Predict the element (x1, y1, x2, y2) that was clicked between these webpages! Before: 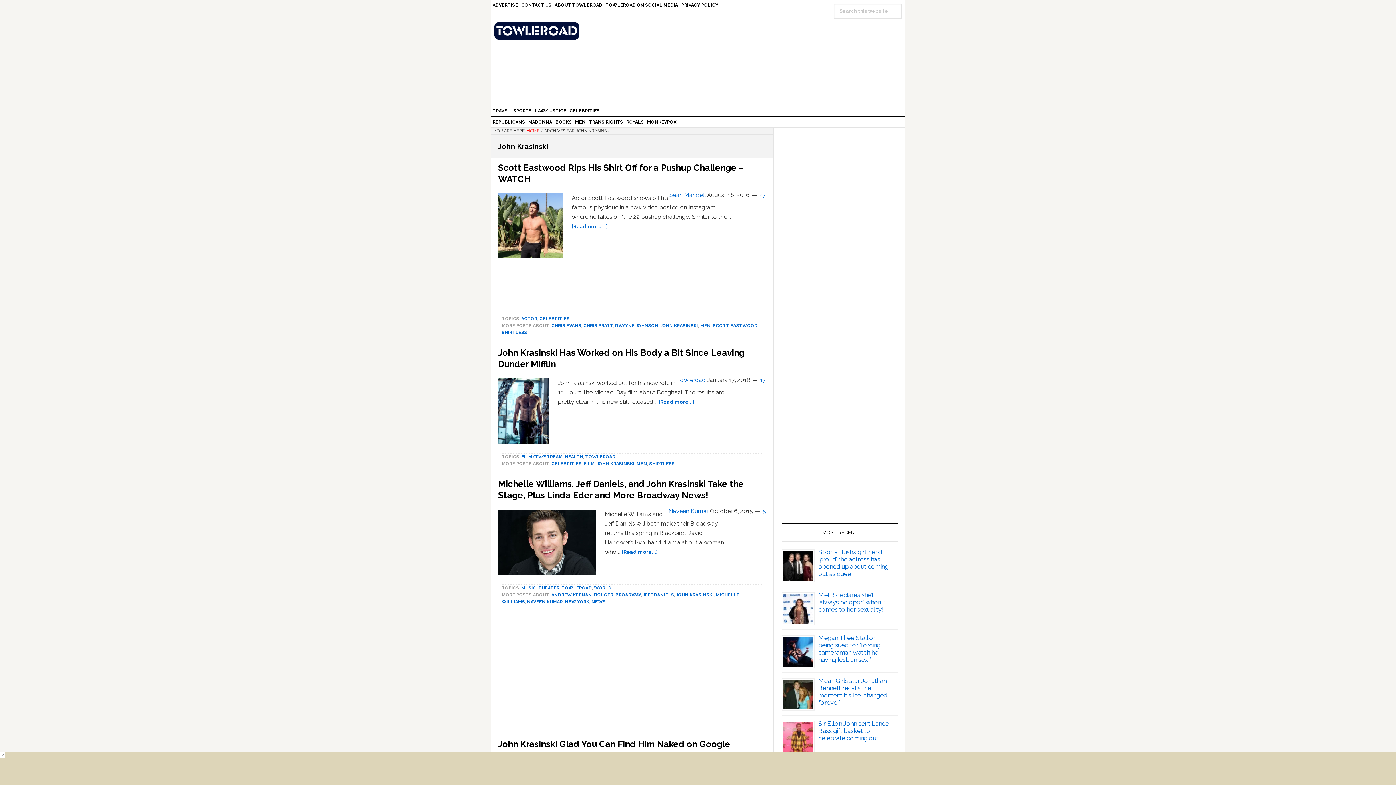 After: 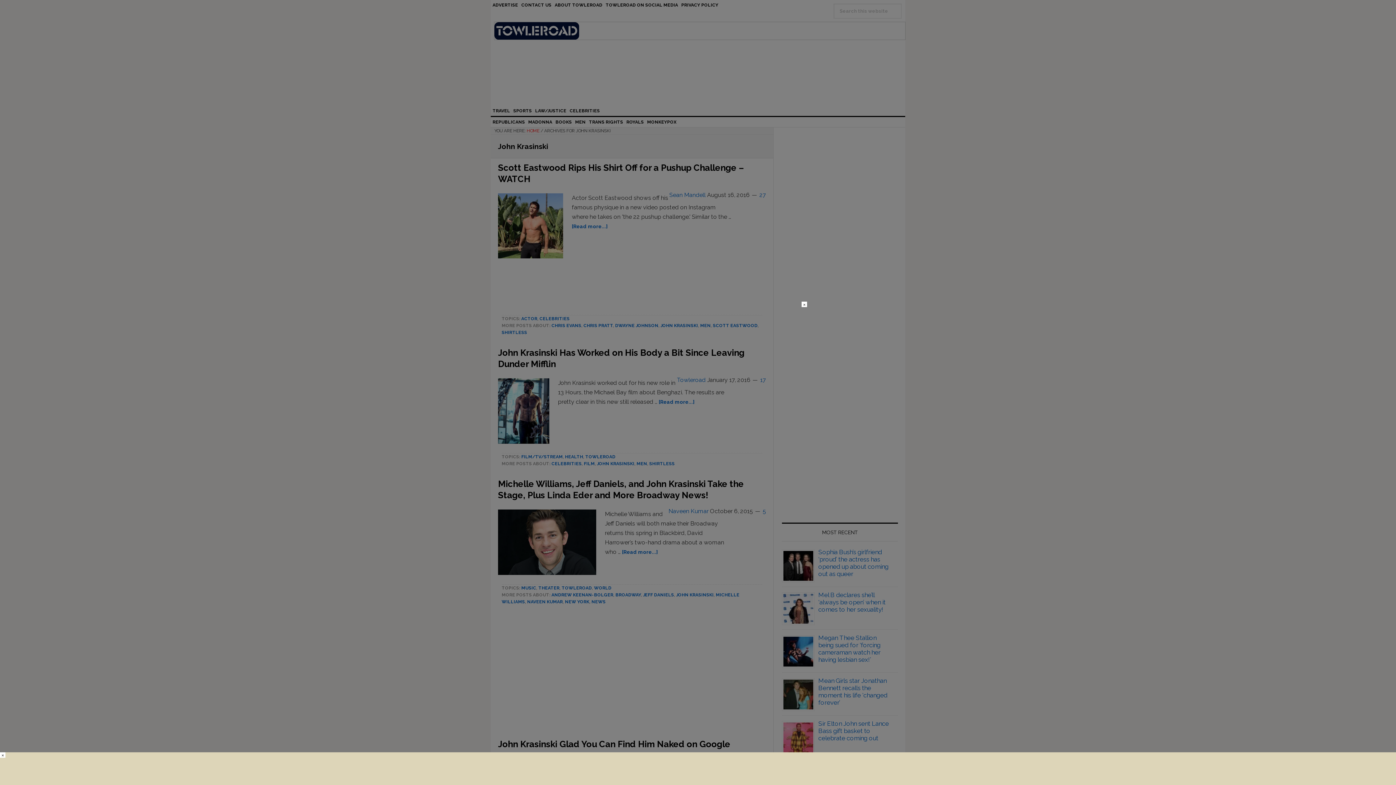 Action: bbox: (494, 22, 905, 39) label: TOWLEROAD GAY NEWS